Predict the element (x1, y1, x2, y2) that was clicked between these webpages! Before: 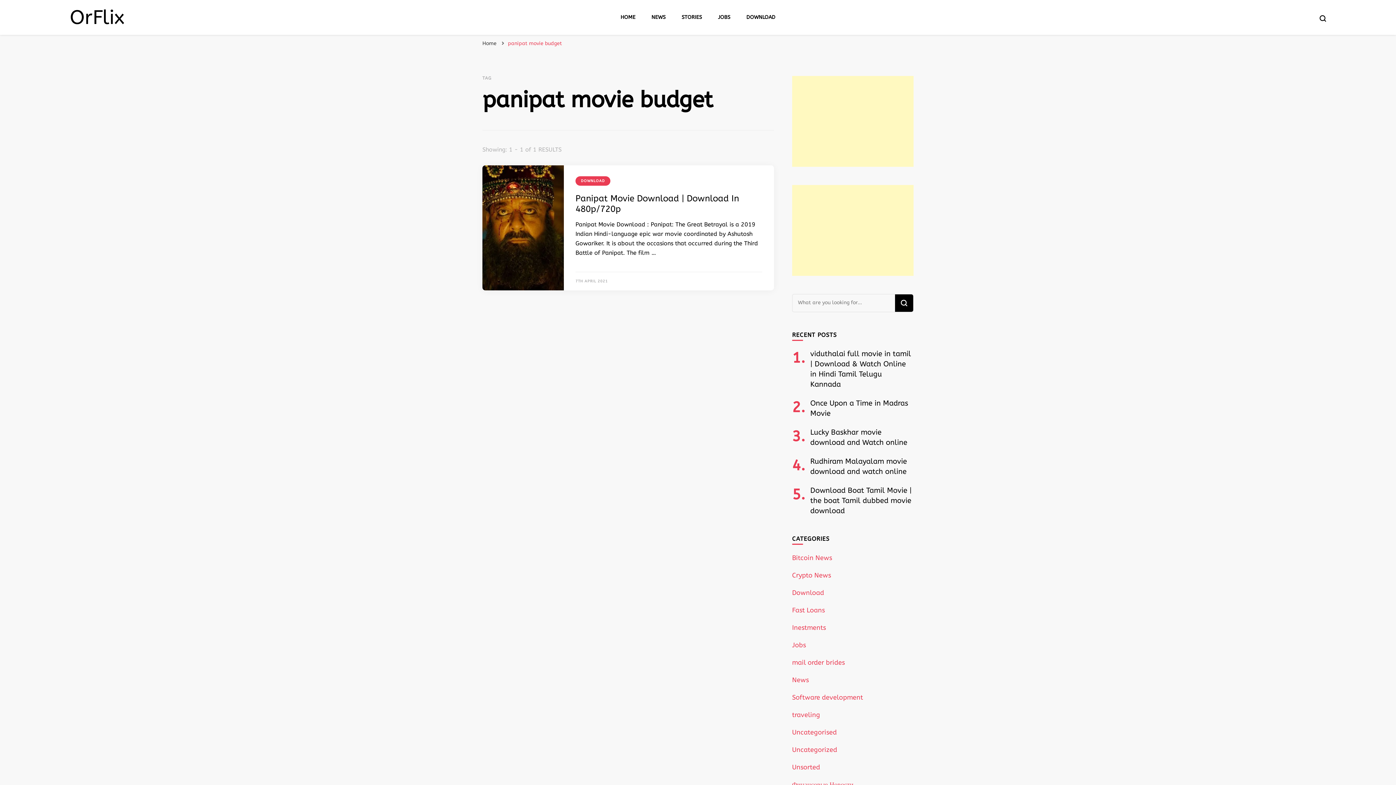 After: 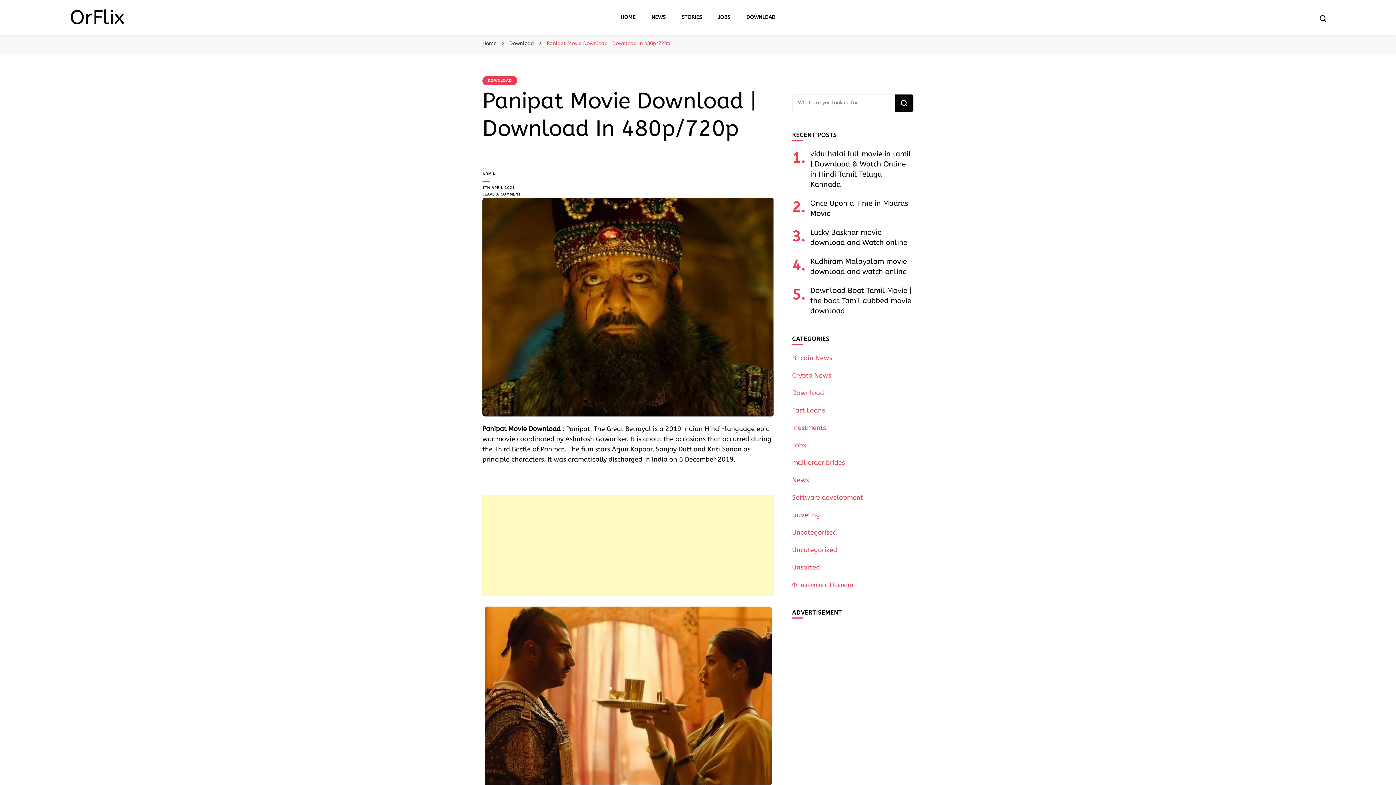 Action: bbox: (575, 279, 608, 283) label: 7TH APRIL 2021